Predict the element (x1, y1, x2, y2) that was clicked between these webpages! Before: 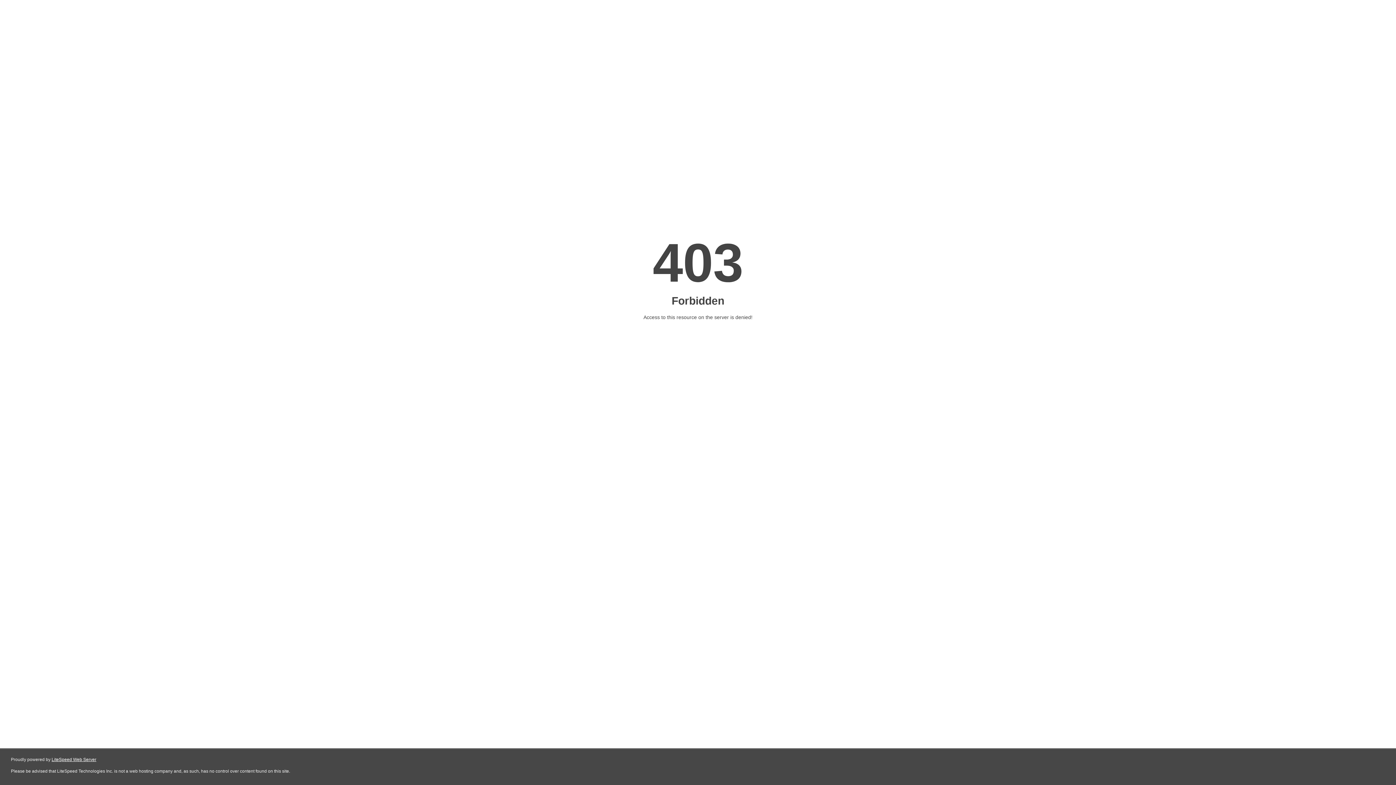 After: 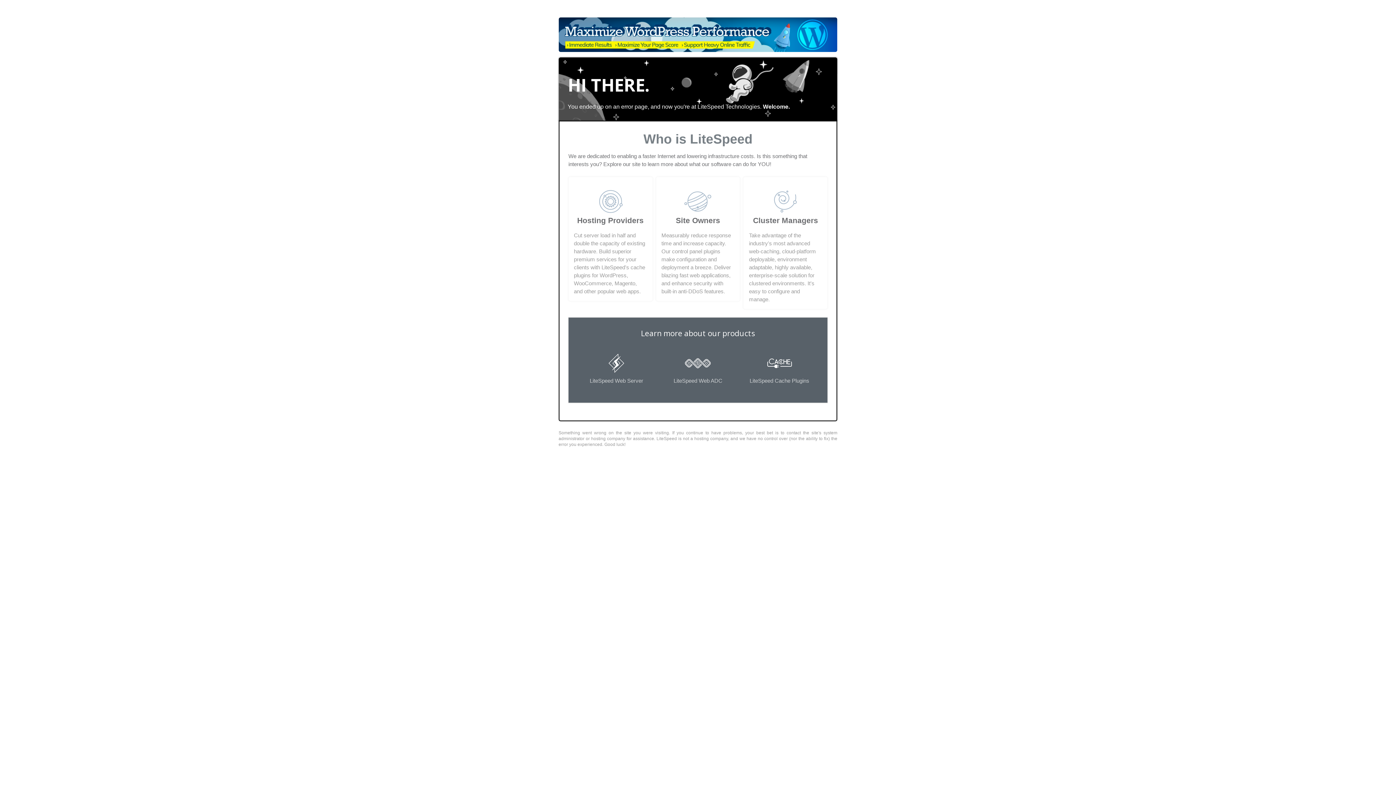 Action: label: LiteSpeed Web Server bbox: (51, 757, 96, 762)